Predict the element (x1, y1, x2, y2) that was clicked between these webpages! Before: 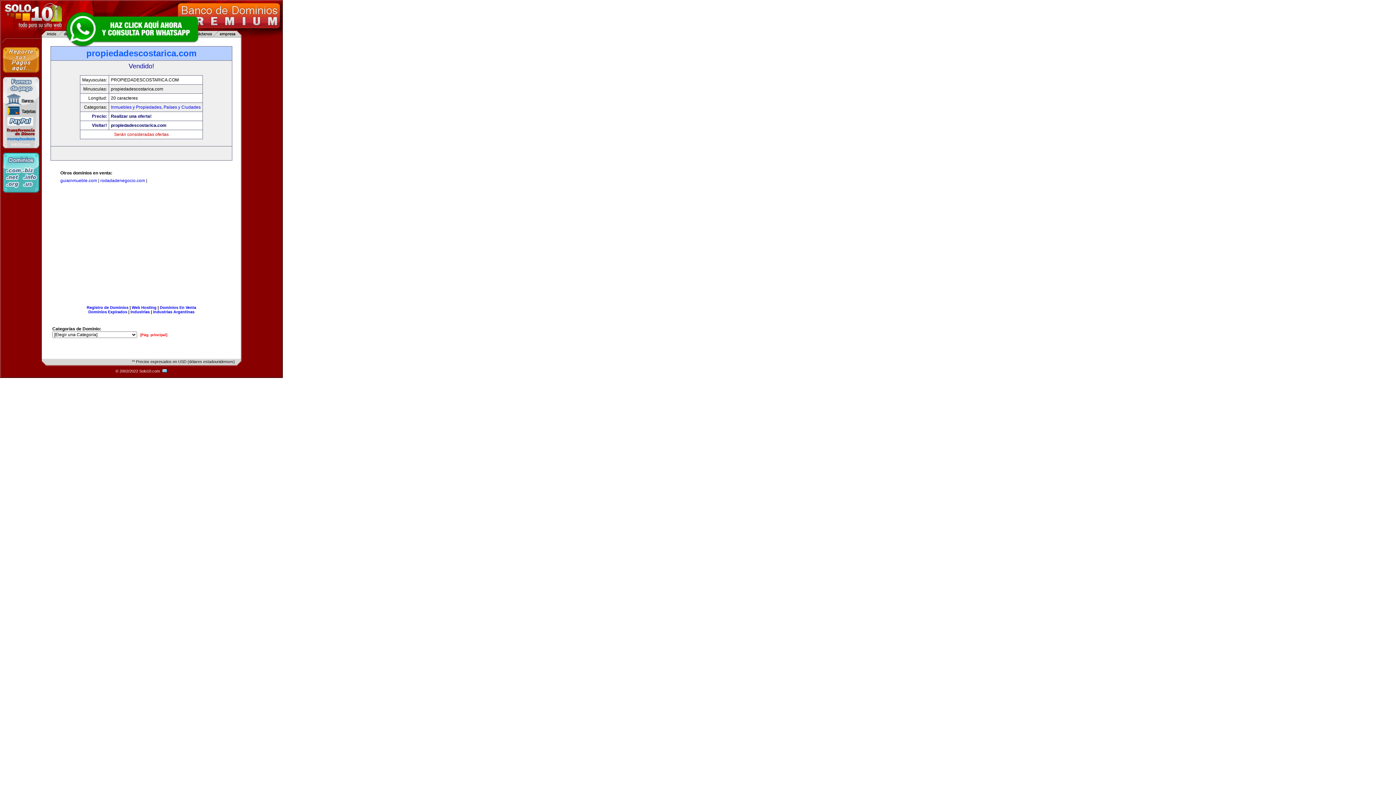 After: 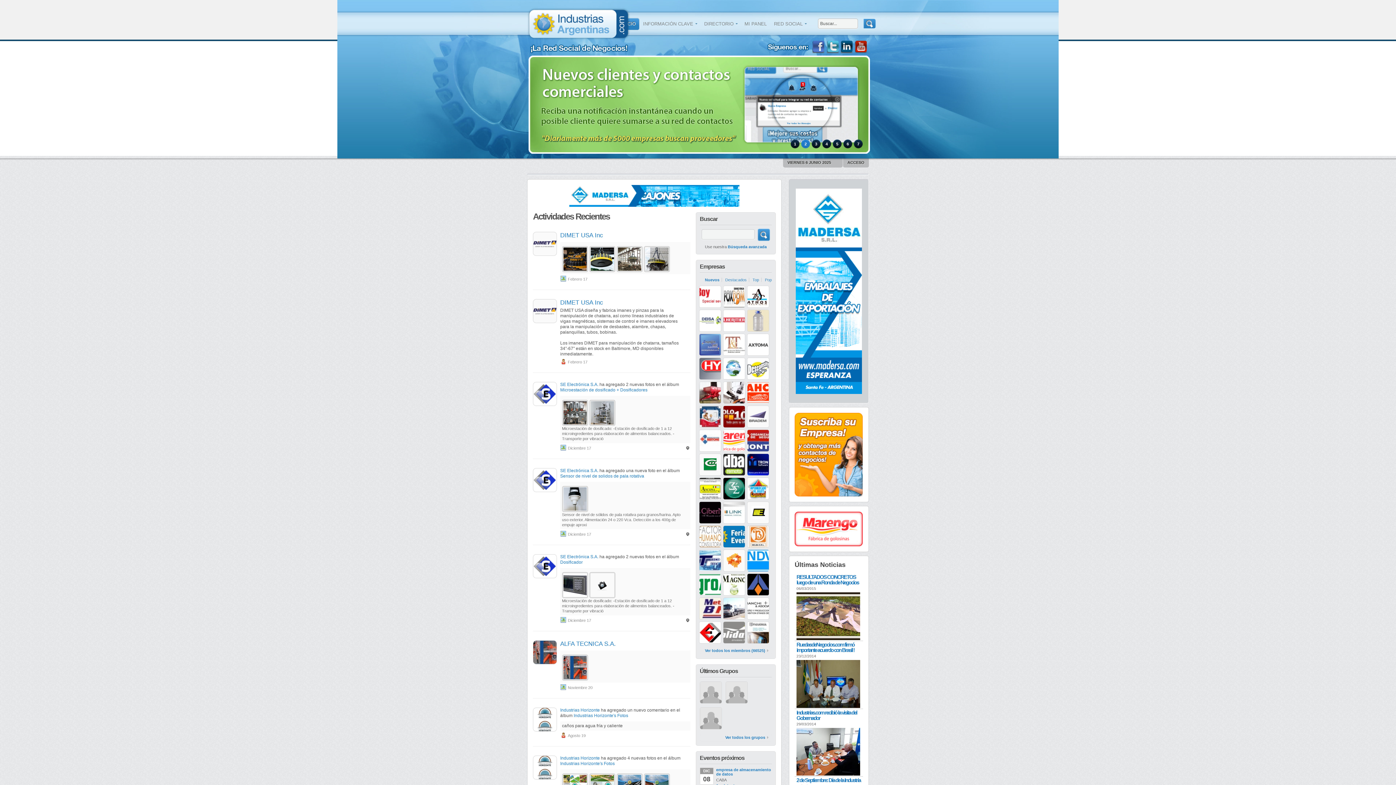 Action: label: Industrias Argentinas bbox: (153, 309, 194, 314)